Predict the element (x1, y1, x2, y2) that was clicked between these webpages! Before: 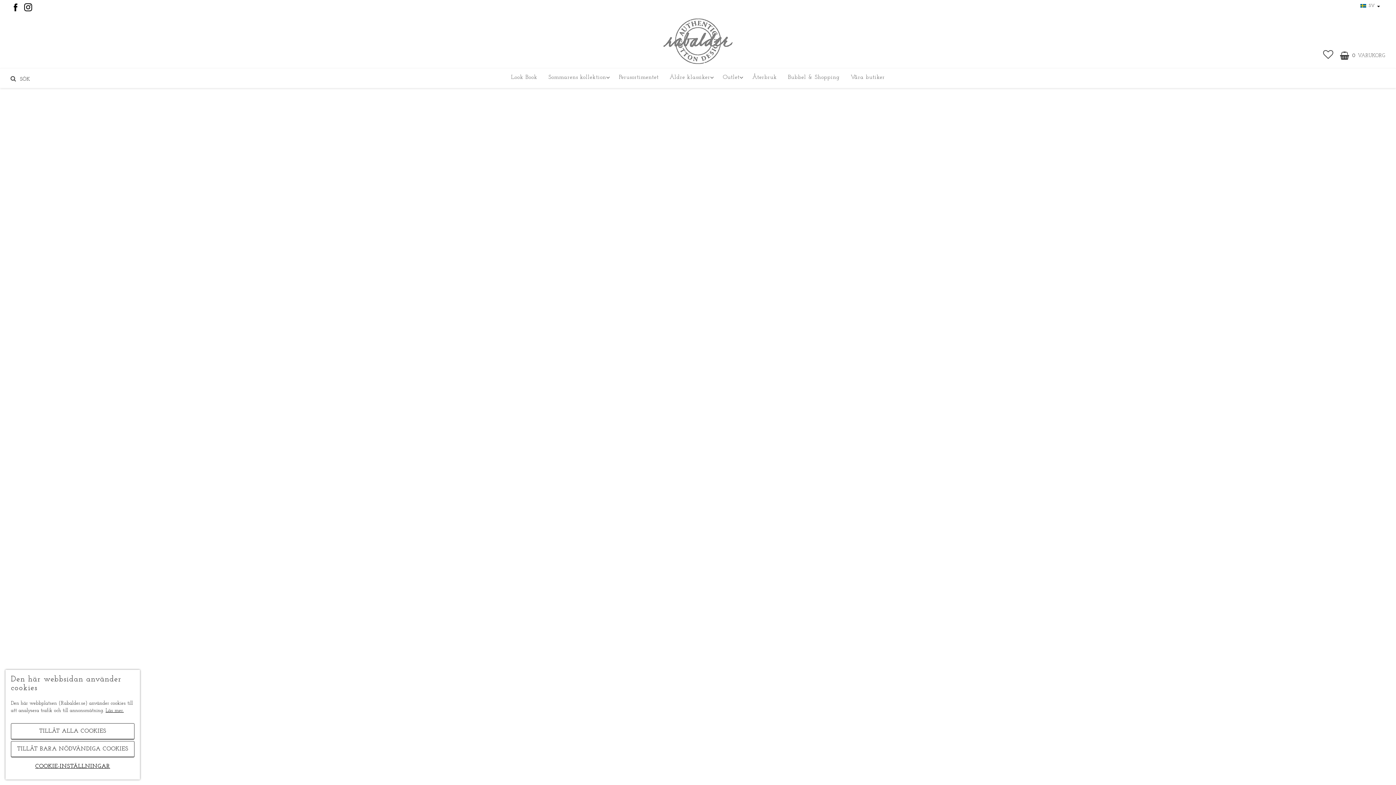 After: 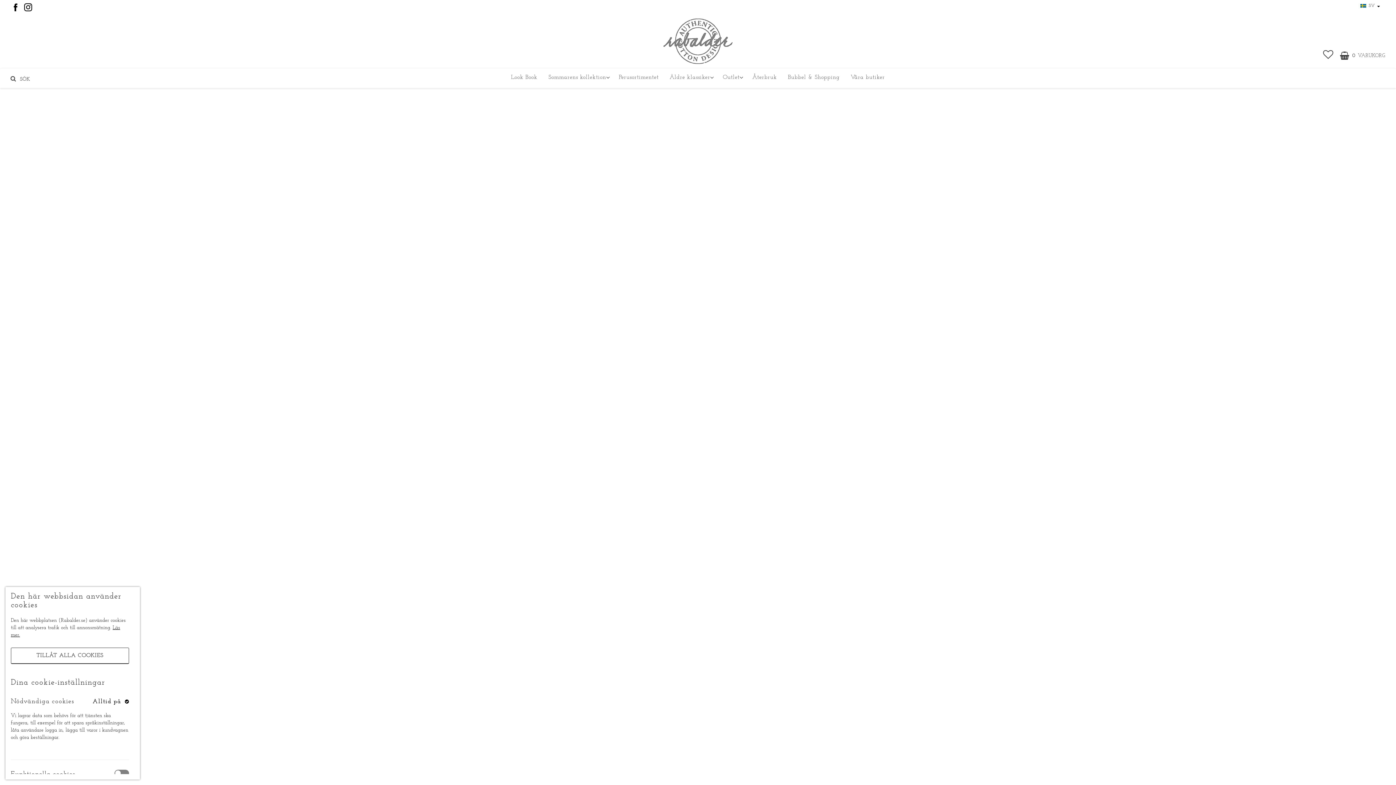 Action: bbox: (10, 759, 134, 774) label: COOKIE-INSTÄLLNINGAR